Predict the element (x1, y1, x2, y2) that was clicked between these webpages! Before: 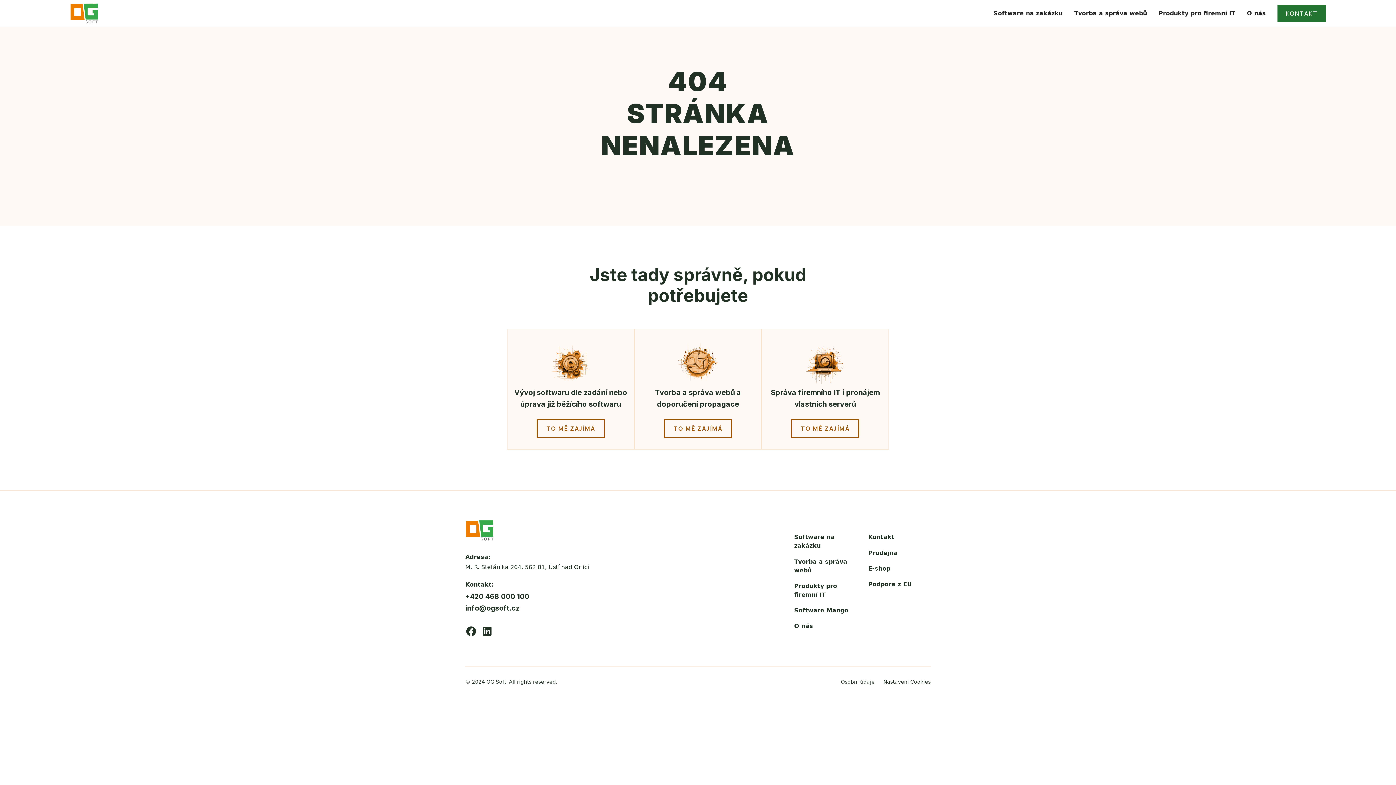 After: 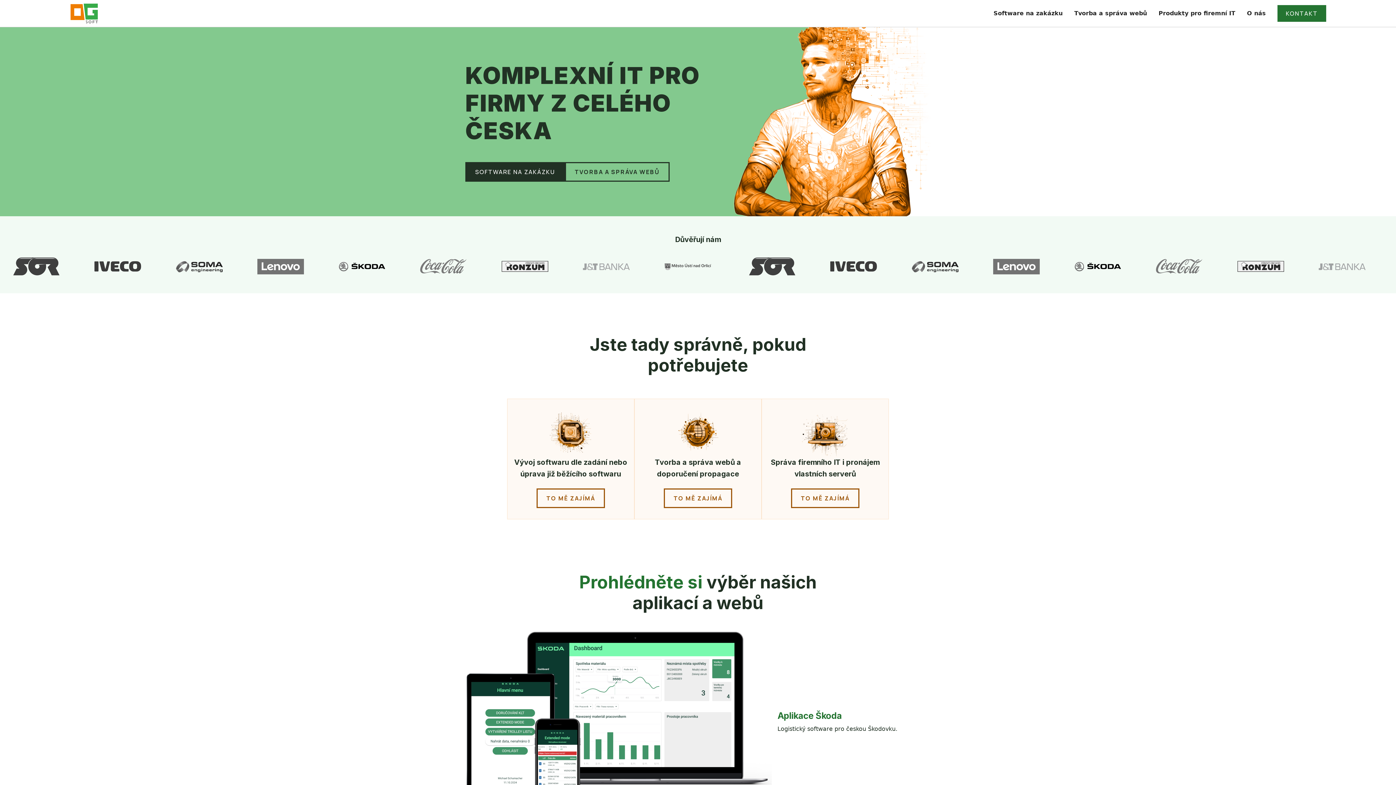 Action: bbox: (465, 526, 494, 533)